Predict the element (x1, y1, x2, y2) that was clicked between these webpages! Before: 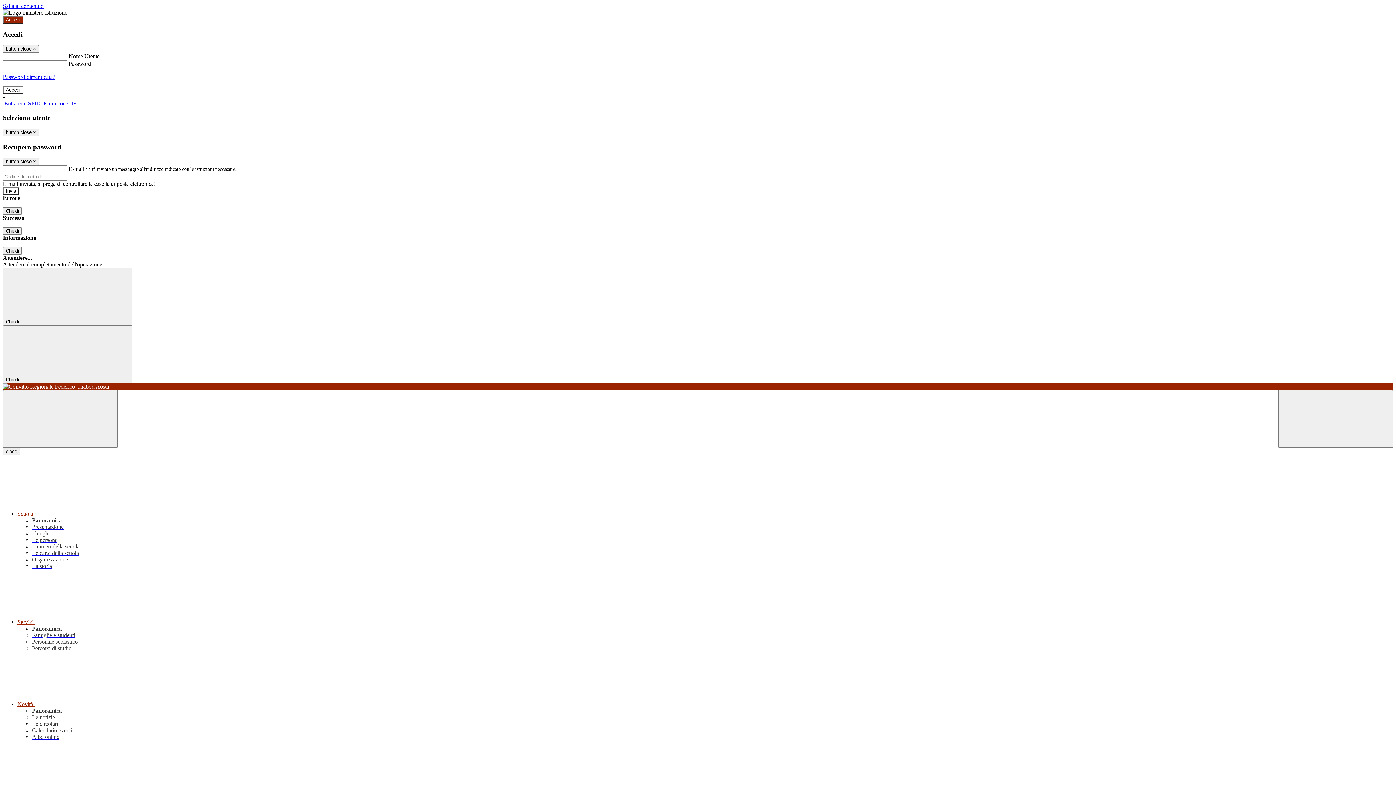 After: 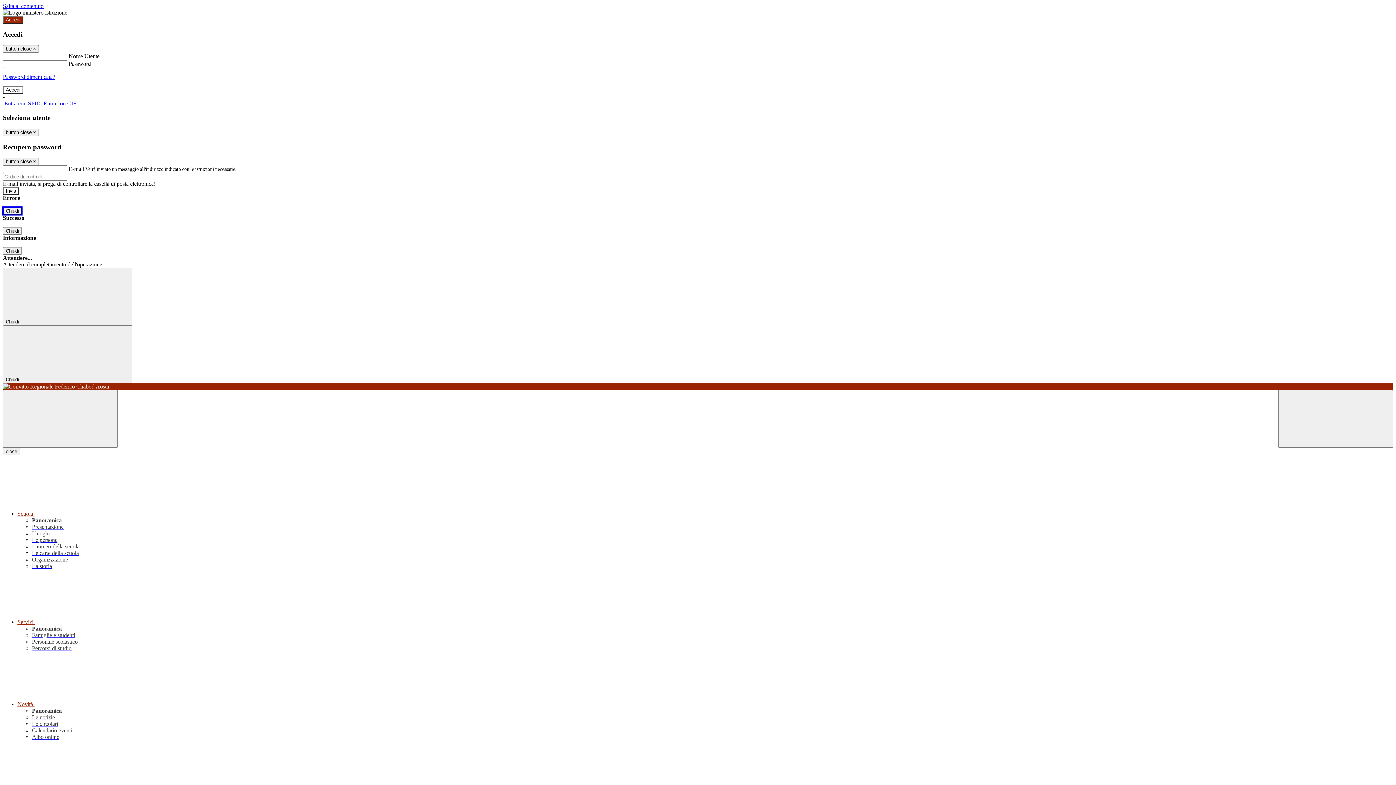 Action: label: Chiudi bbox: (2, 207, 21, 215)